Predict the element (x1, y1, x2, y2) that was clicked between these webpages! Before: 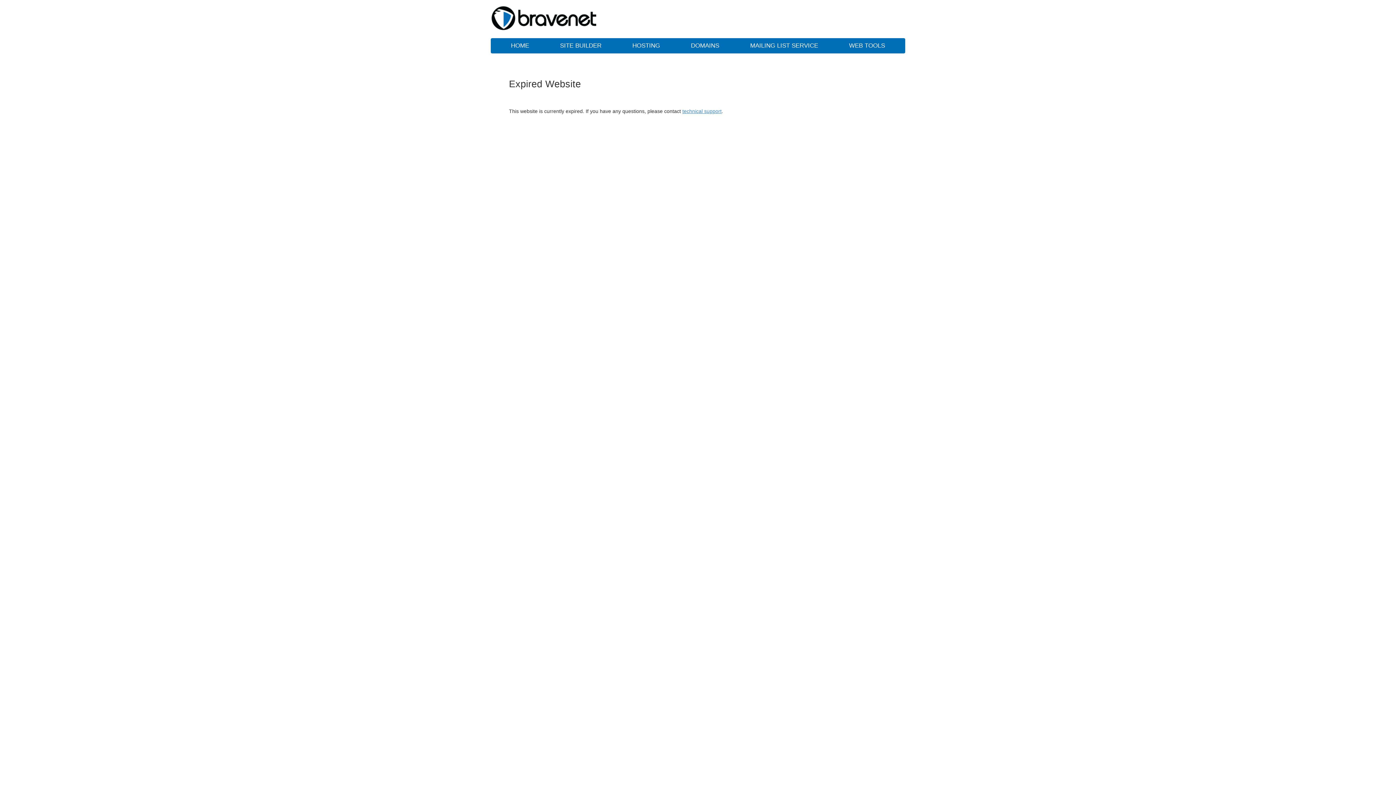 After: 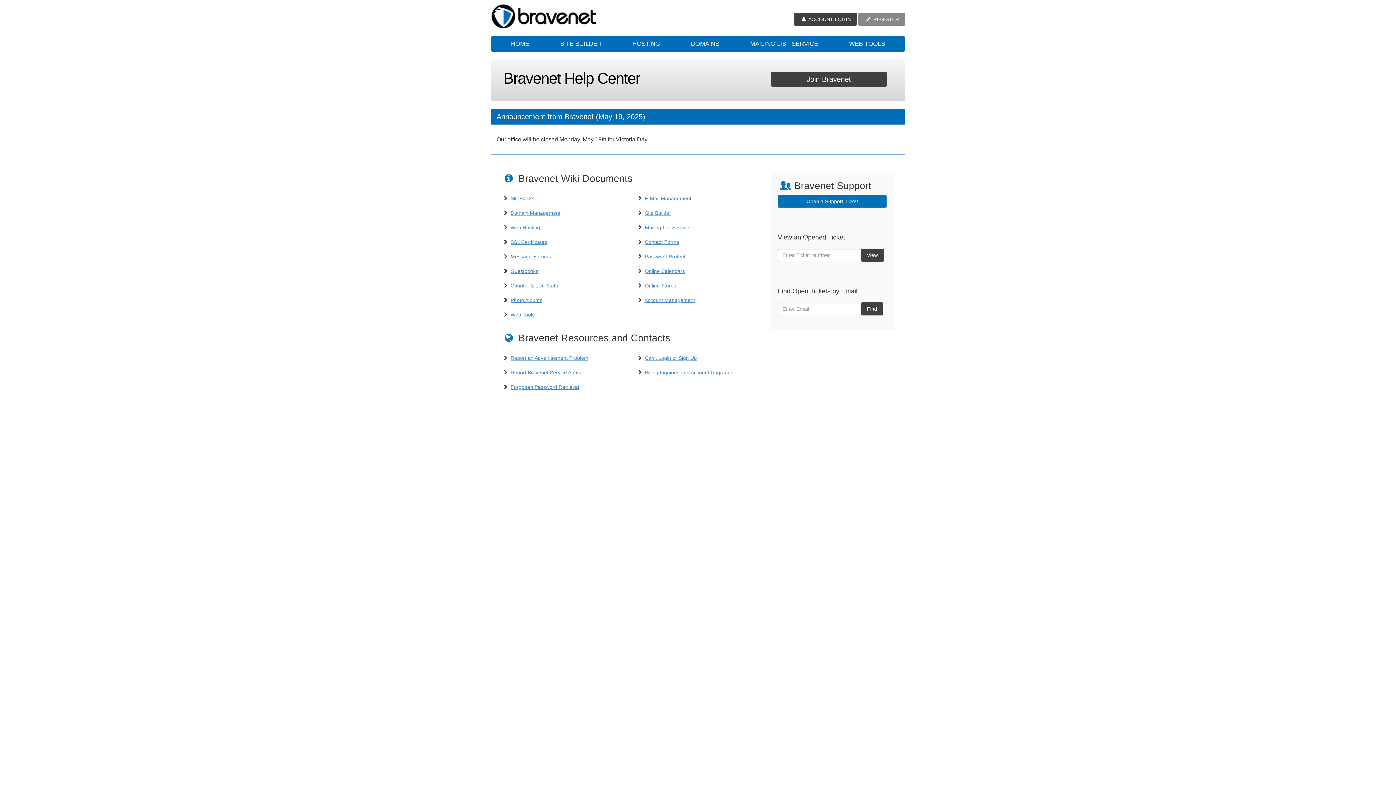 Action: bbox: (682, 108, 721, 114) label: technical support